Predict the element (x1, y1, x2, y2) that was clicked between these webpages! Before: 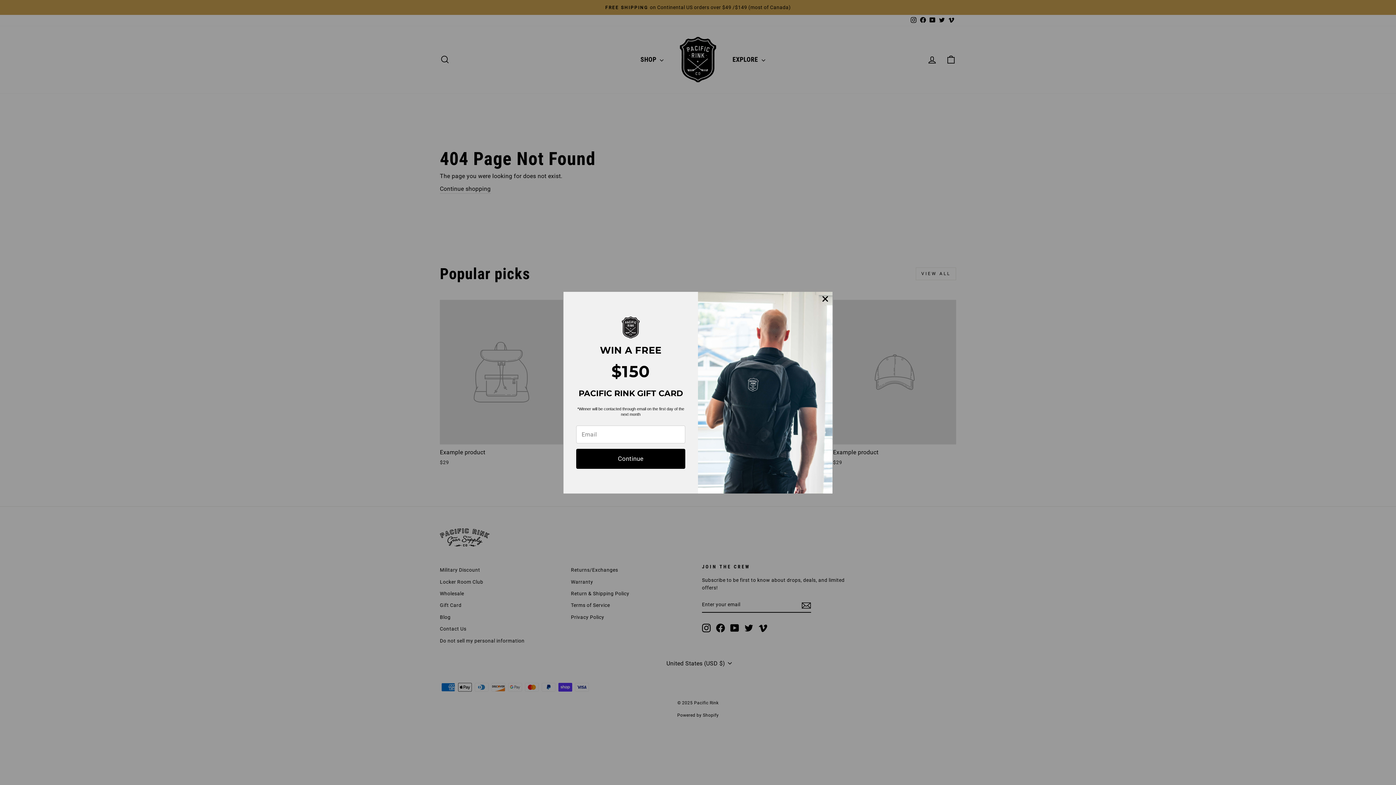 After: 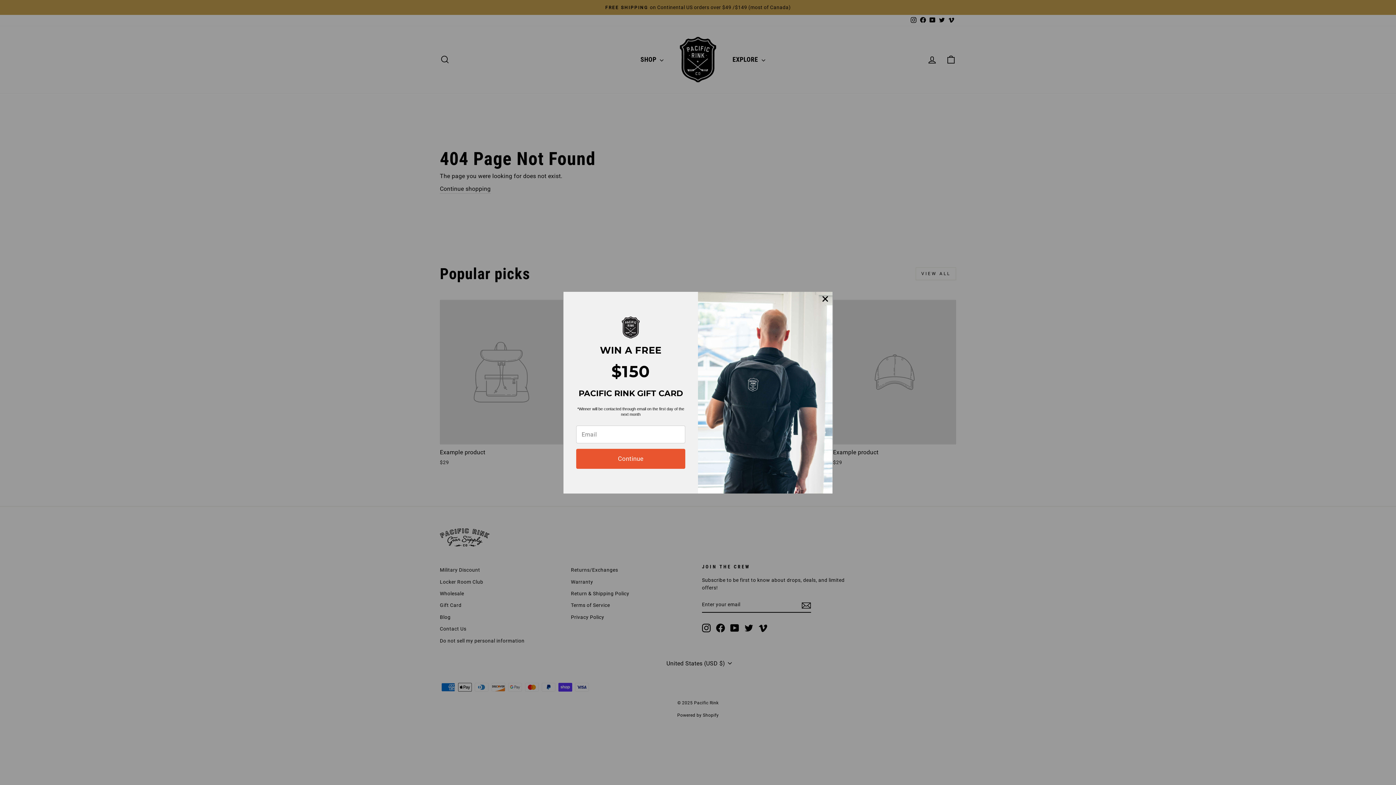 Action: bbox: (576, 448, 685, 468) label: Continue